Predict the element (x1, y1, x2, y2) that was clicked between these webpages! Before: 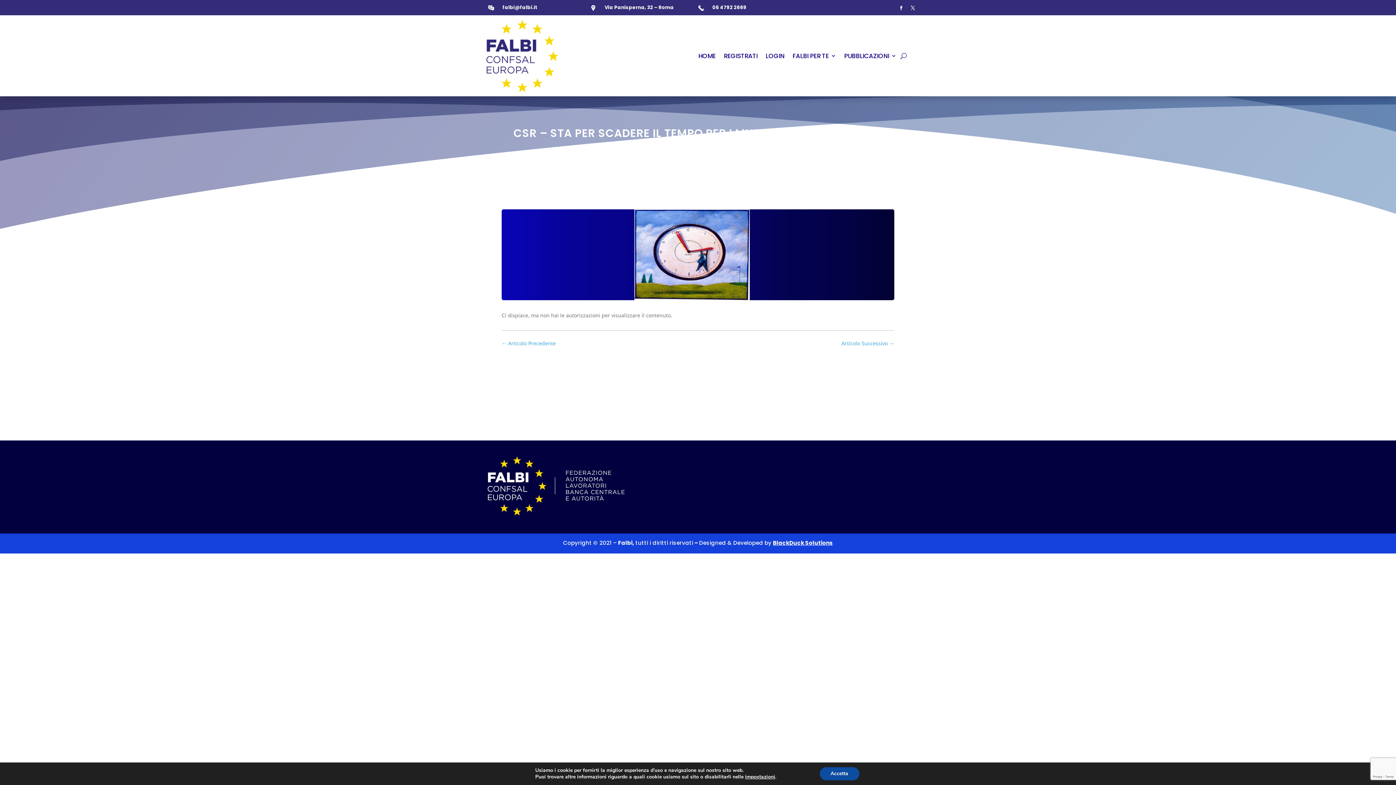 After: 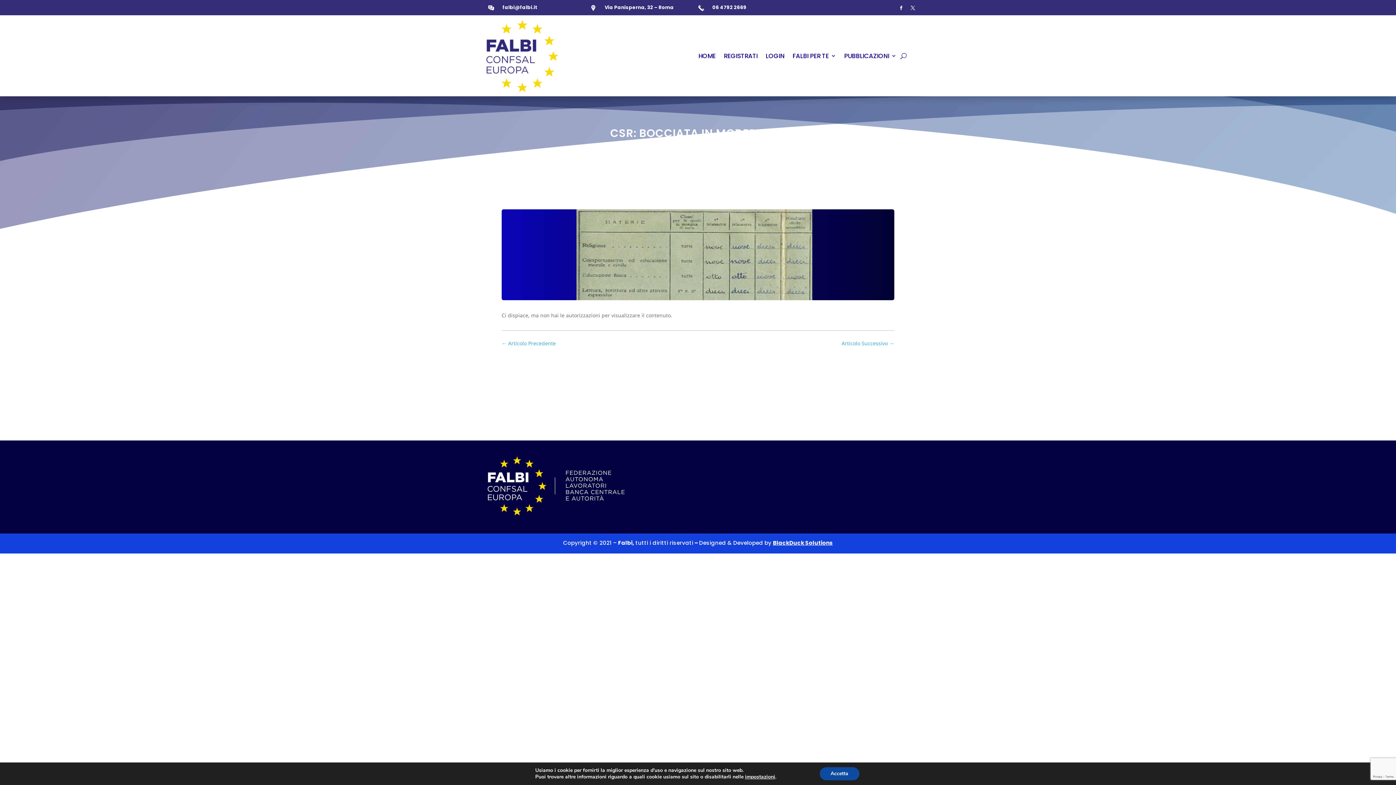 Action: label: Articolo Successivo → bbox: (841, 339, 894, 347)